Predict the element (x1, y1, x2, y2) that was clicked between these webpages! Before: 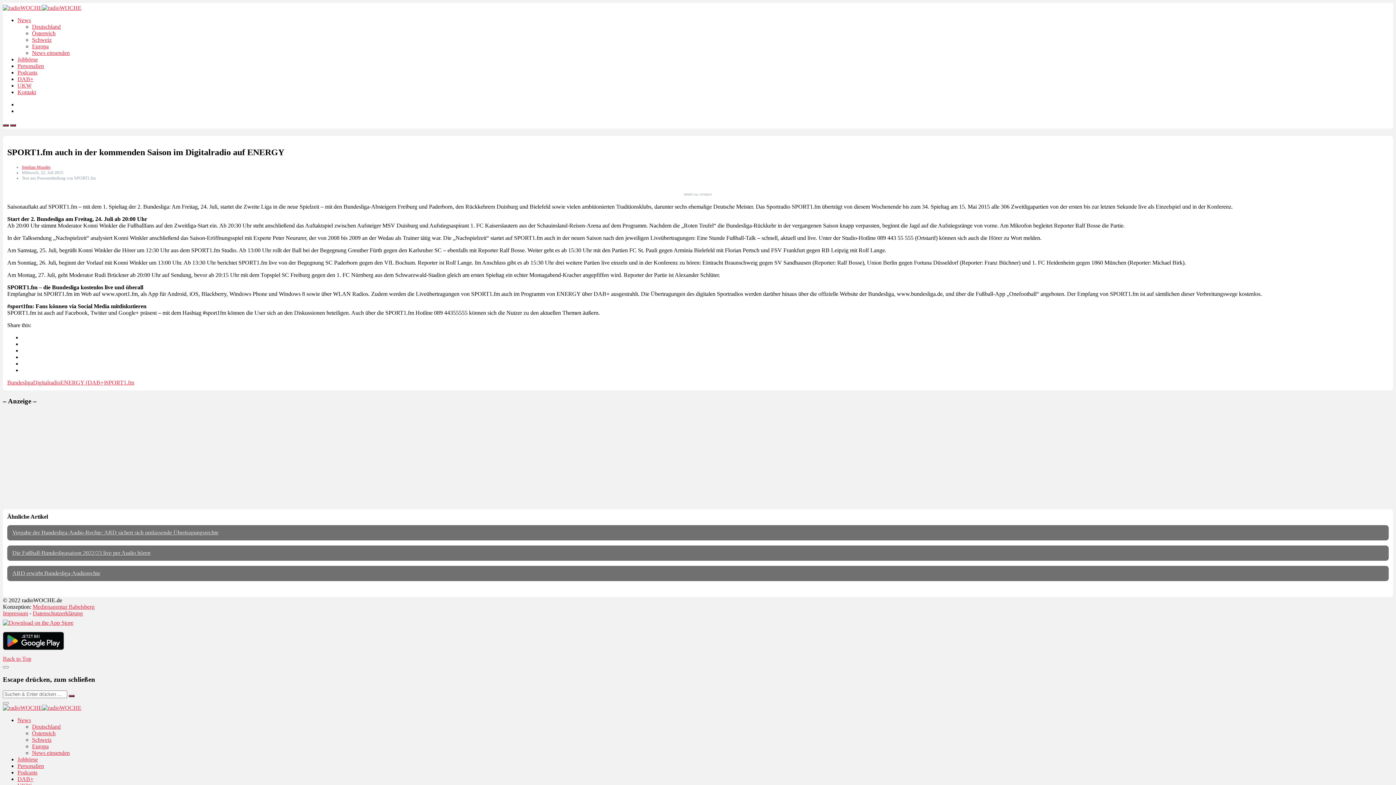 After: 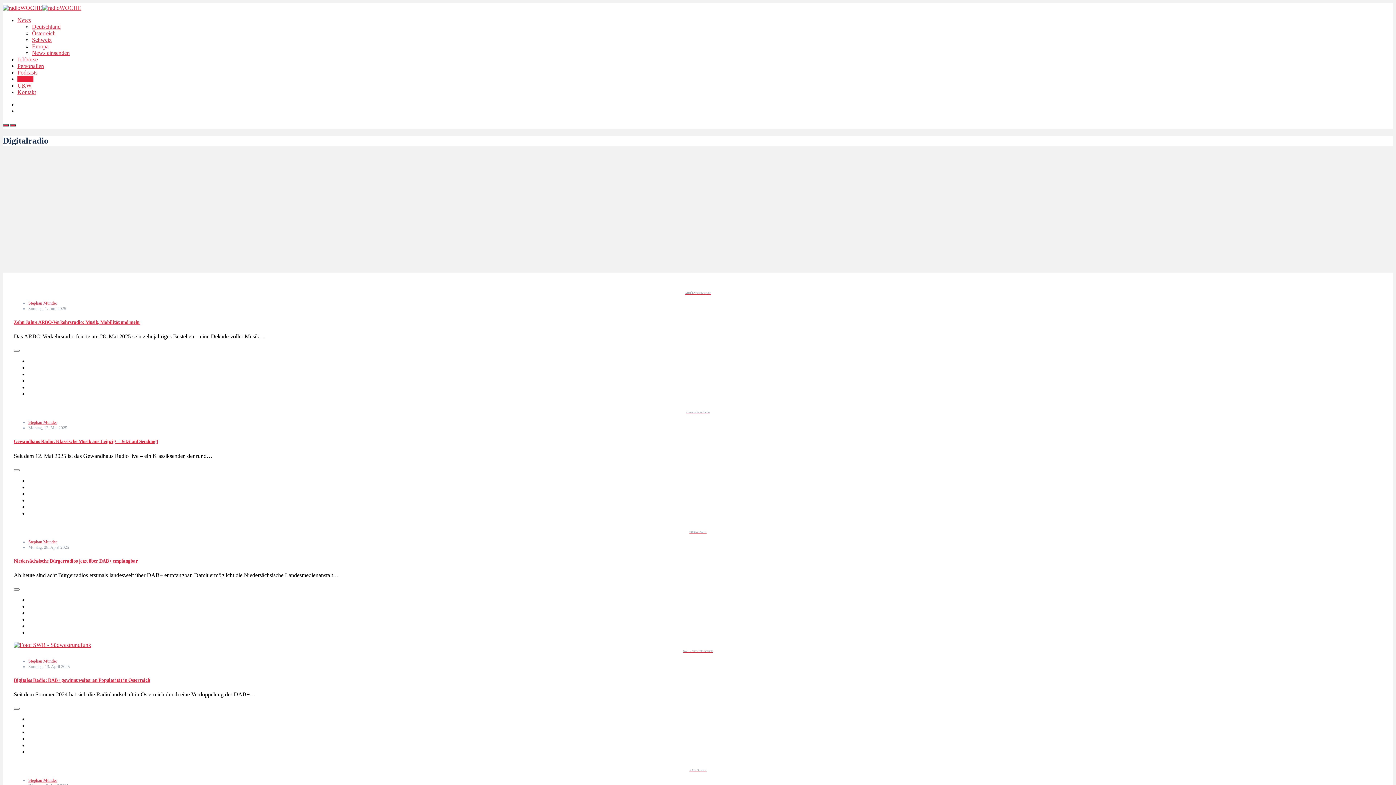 Action: bbox: (17, 76, 33, 82) label: DAB+